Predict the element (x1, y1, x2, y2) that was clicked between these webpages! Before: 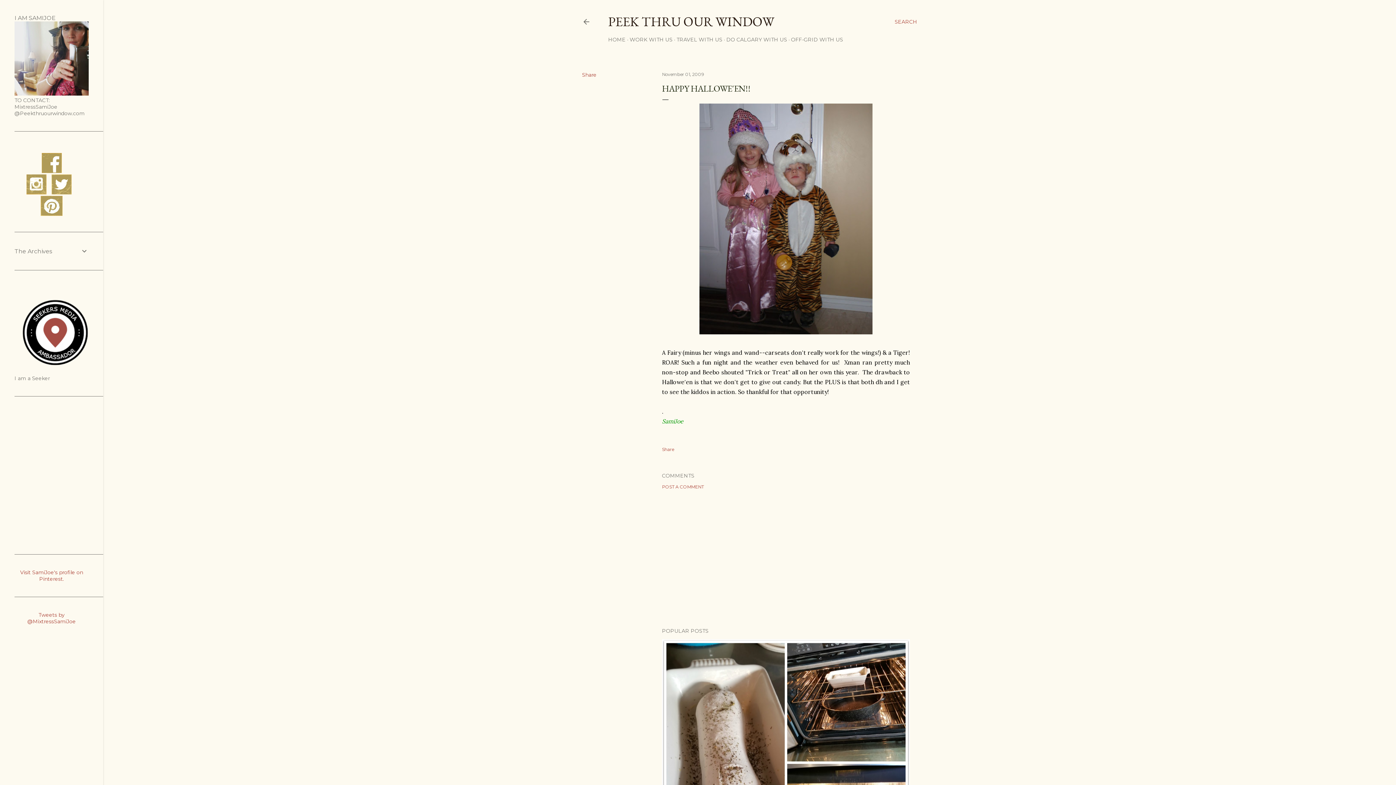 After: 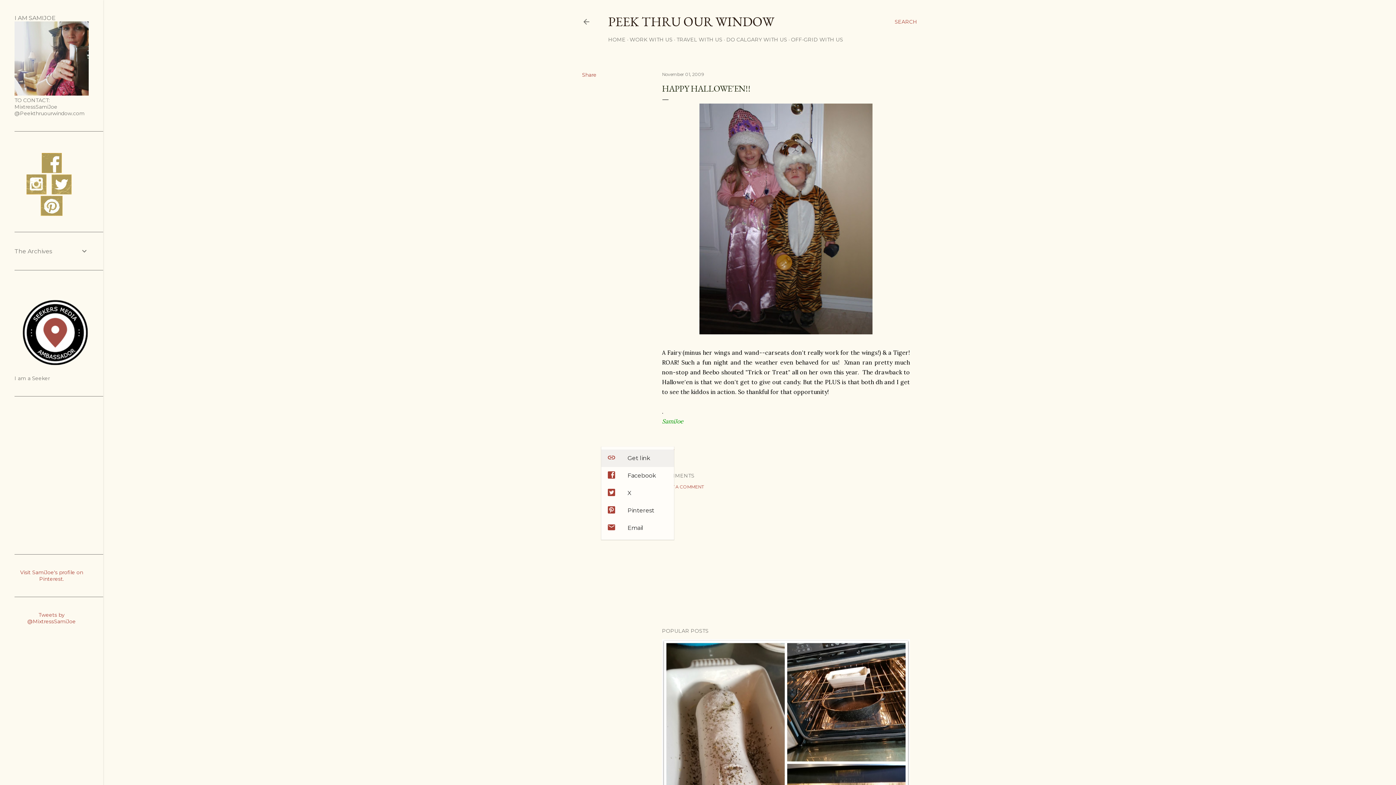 Action: bbox: (662, 446, 674, 452) label: Share